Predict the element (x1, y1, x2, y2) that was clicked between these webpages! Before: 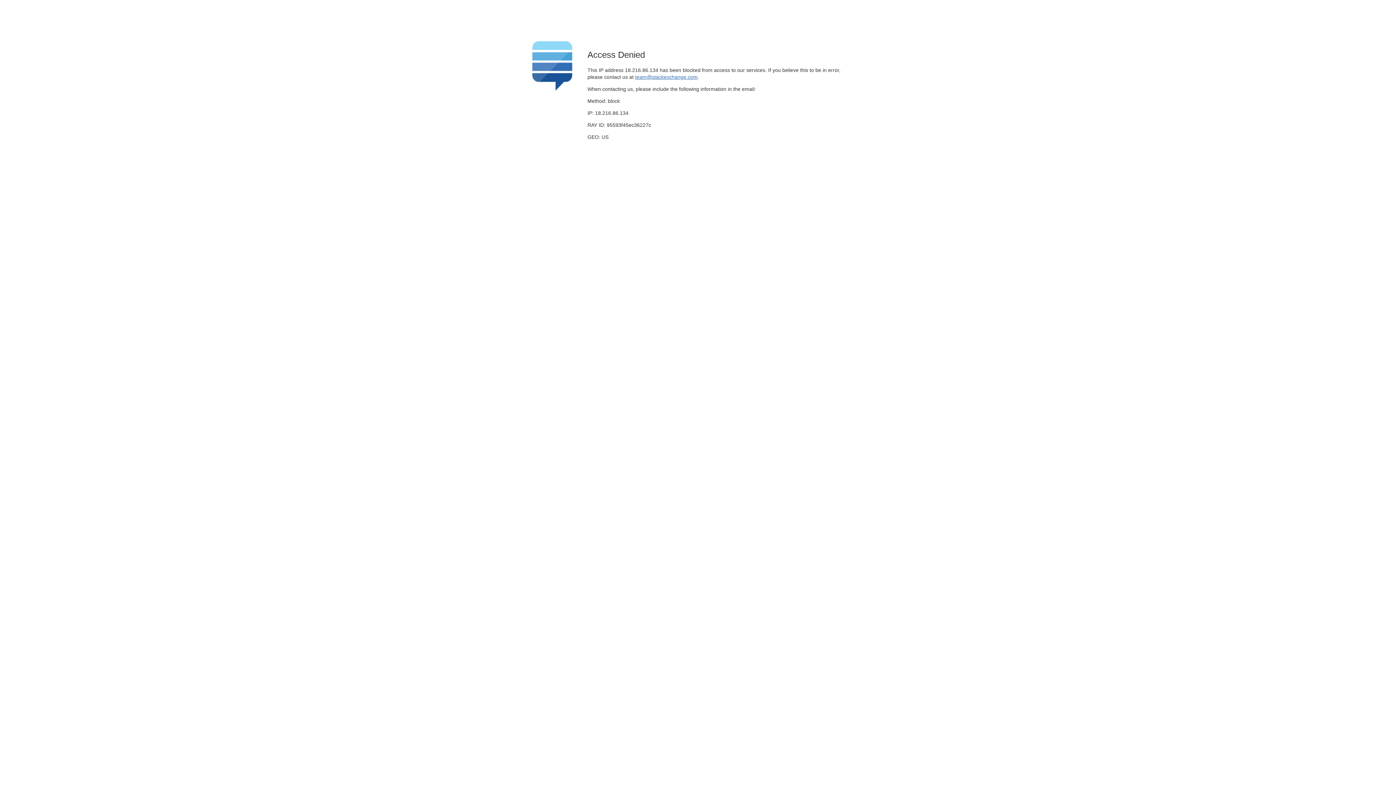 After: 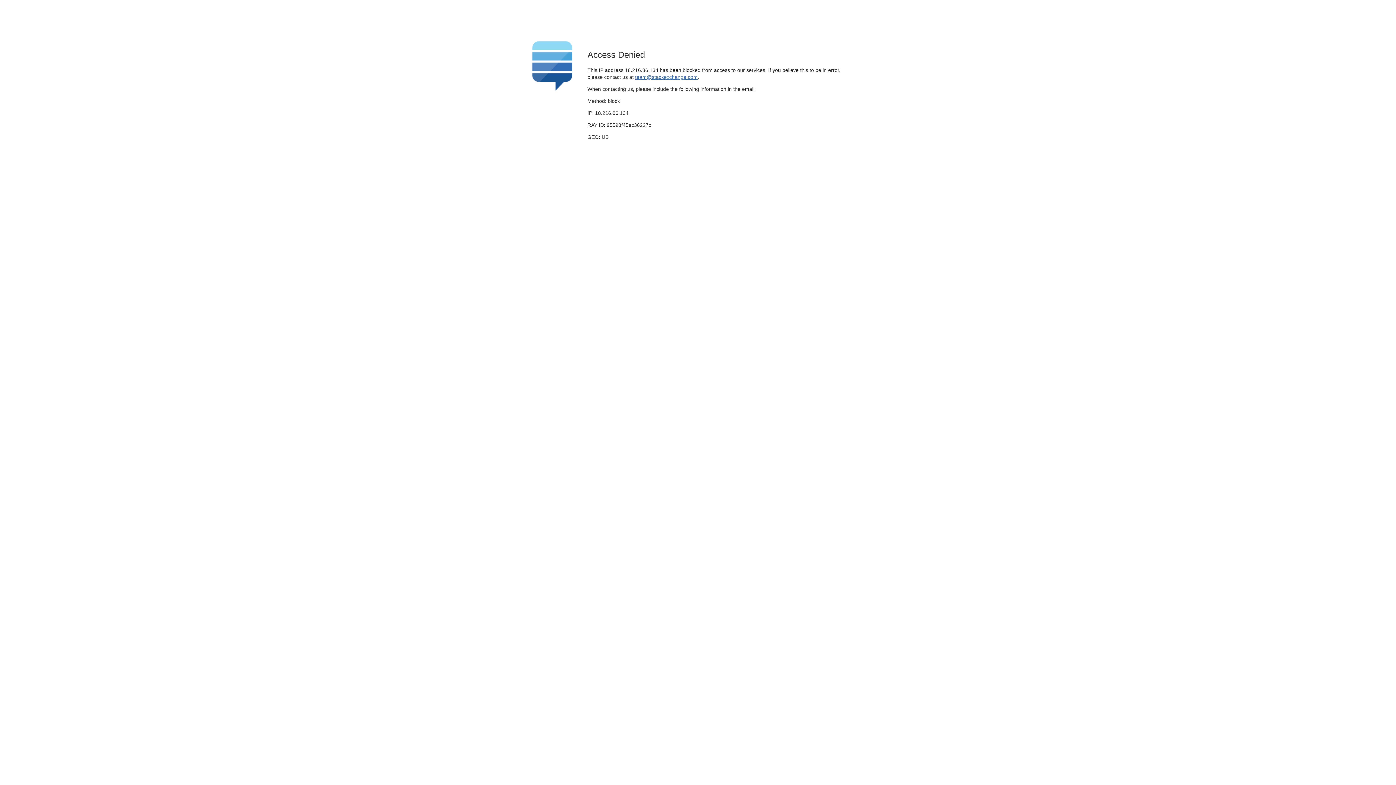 Action: bbox: (635, 74, 697, 79) label: team@stackexchange.com